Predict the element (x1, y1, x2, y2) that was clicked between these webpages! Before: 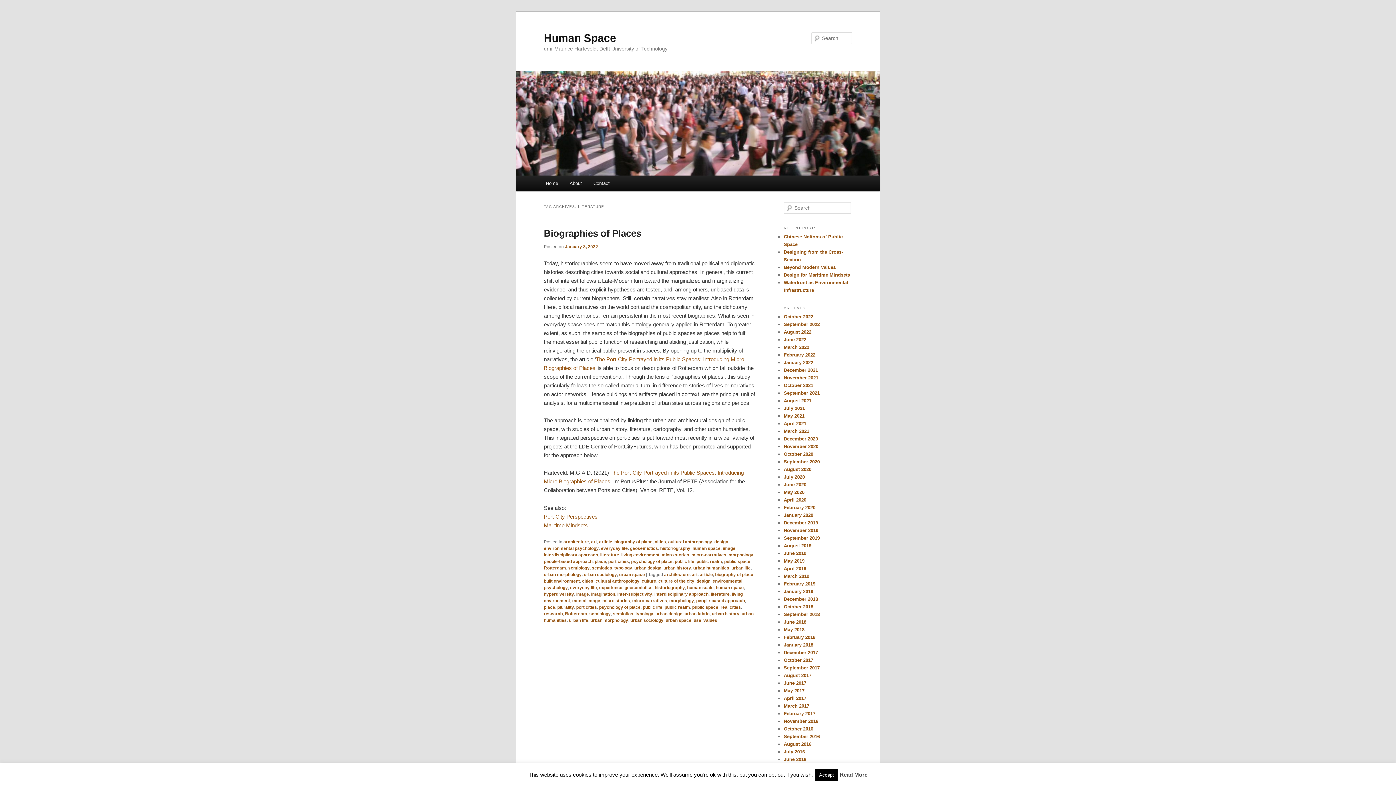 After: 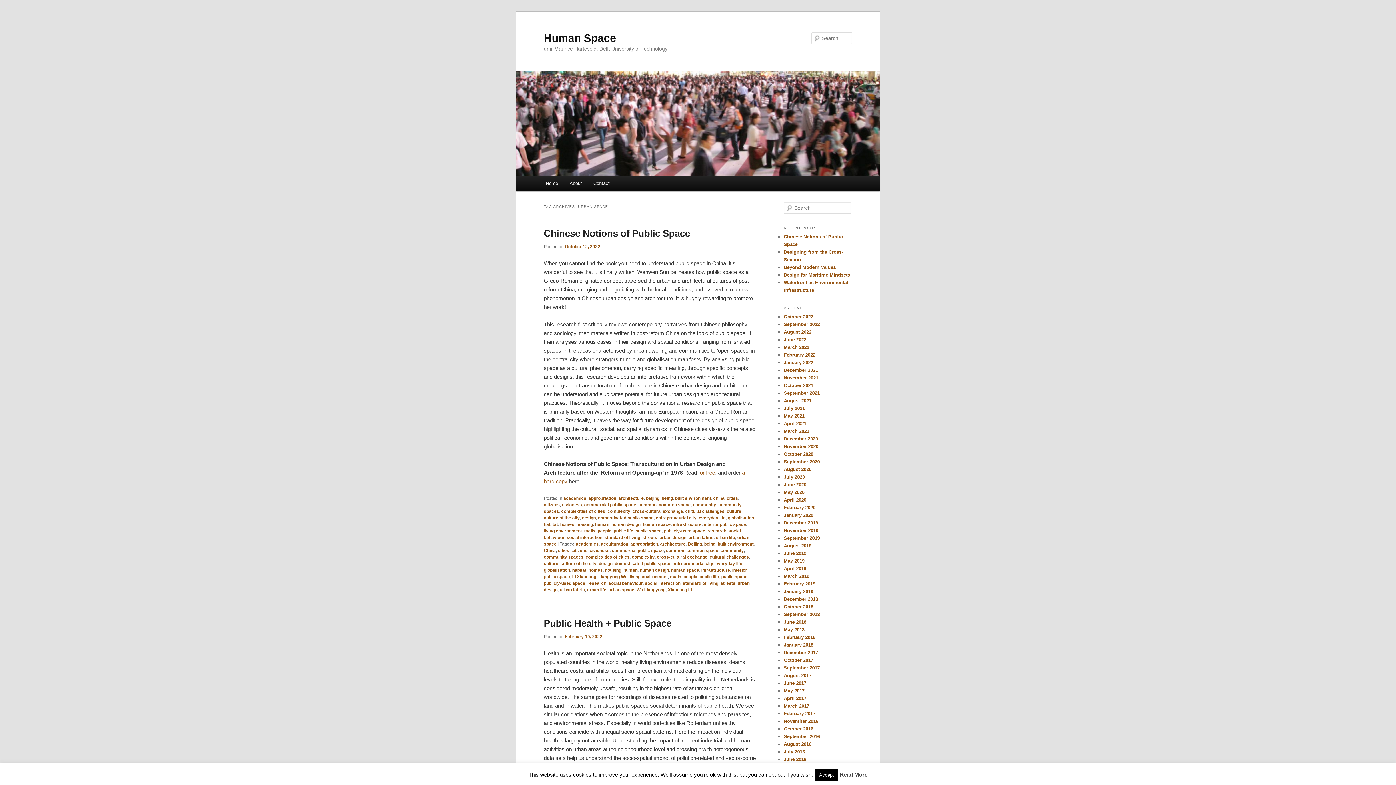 Action: label: urban space bbox: (665, 618, 691, 623)